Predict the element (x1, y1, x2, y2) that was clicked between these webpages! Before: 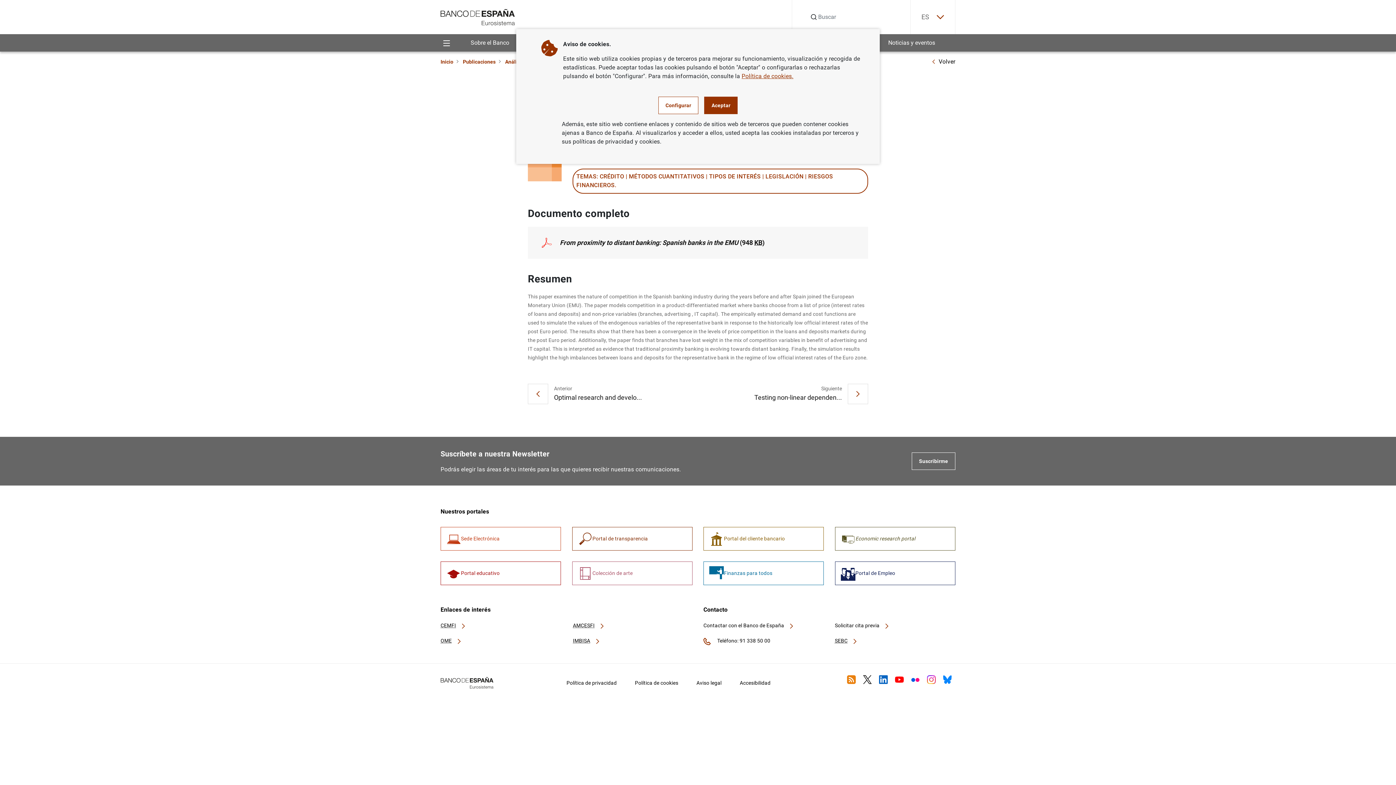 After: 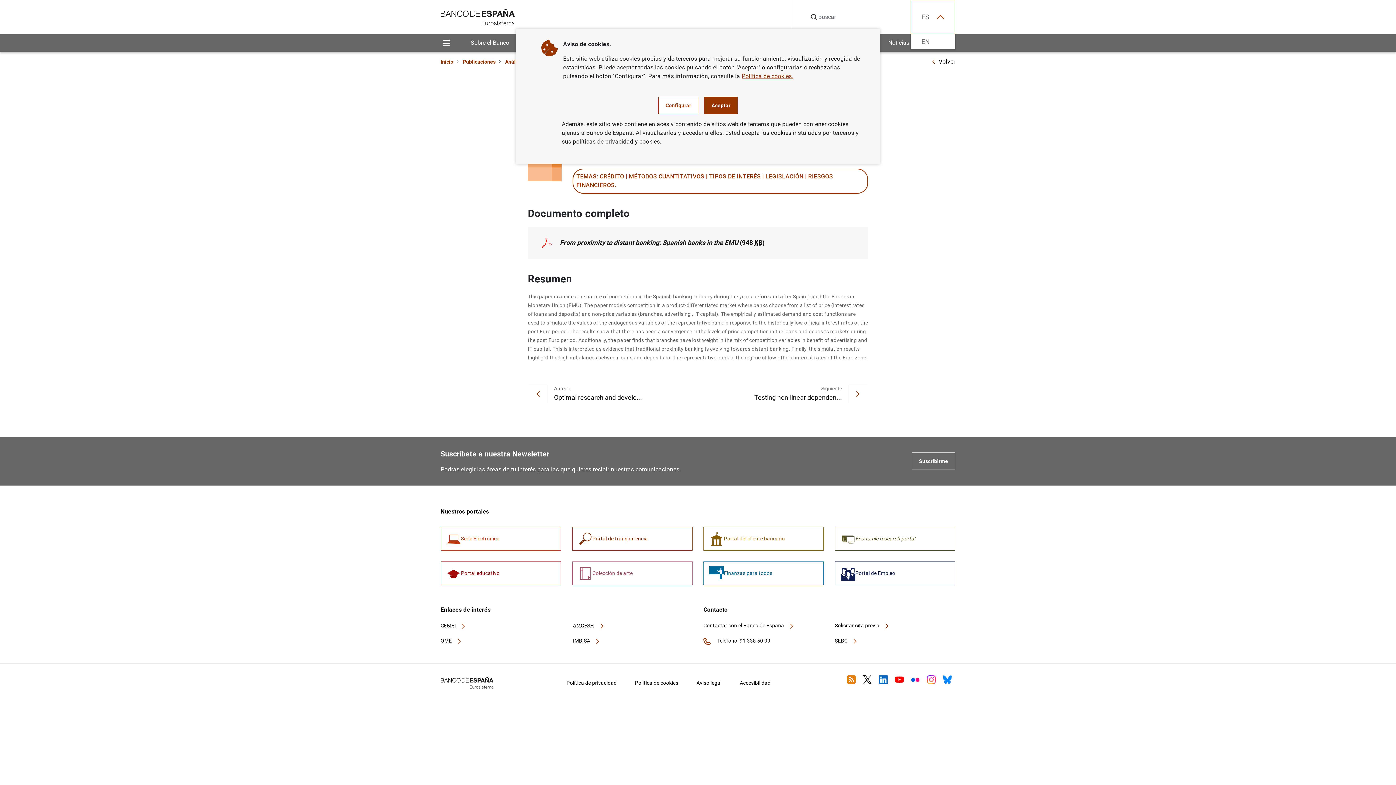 Action: bbox: (910, 0, 955, 34) label: ES